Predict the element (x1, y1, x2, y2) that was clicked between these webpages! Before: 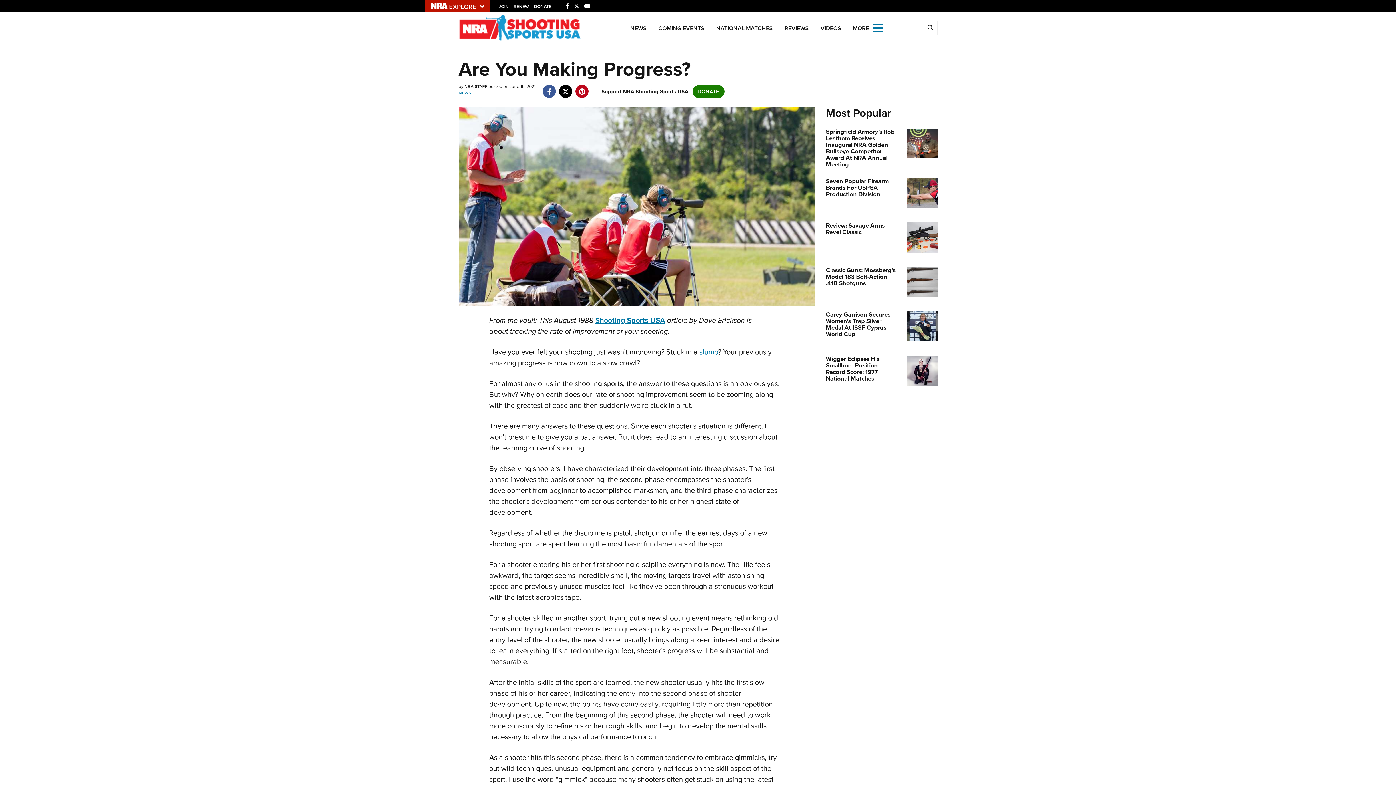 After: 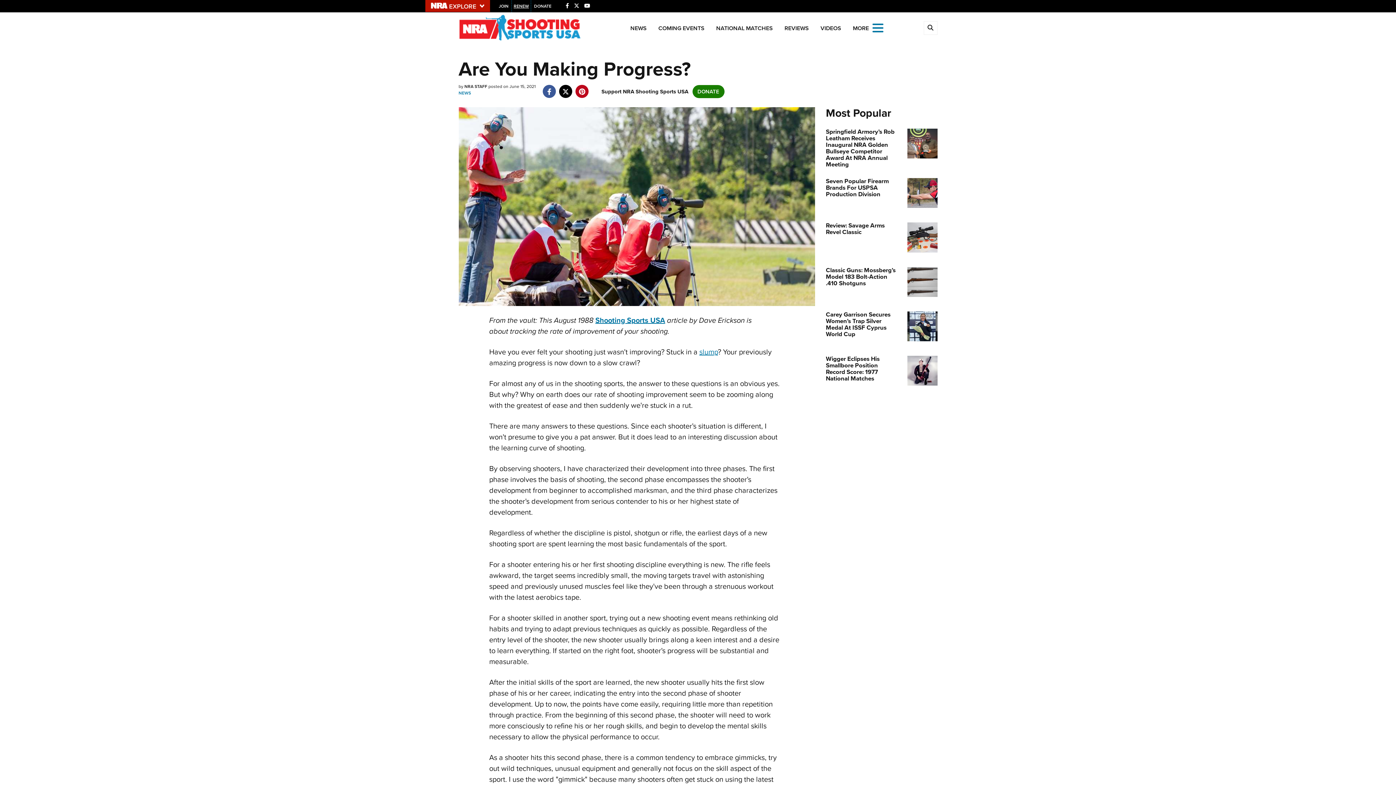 Action: label: RENEW bbox: (512, 0, 530, 12)